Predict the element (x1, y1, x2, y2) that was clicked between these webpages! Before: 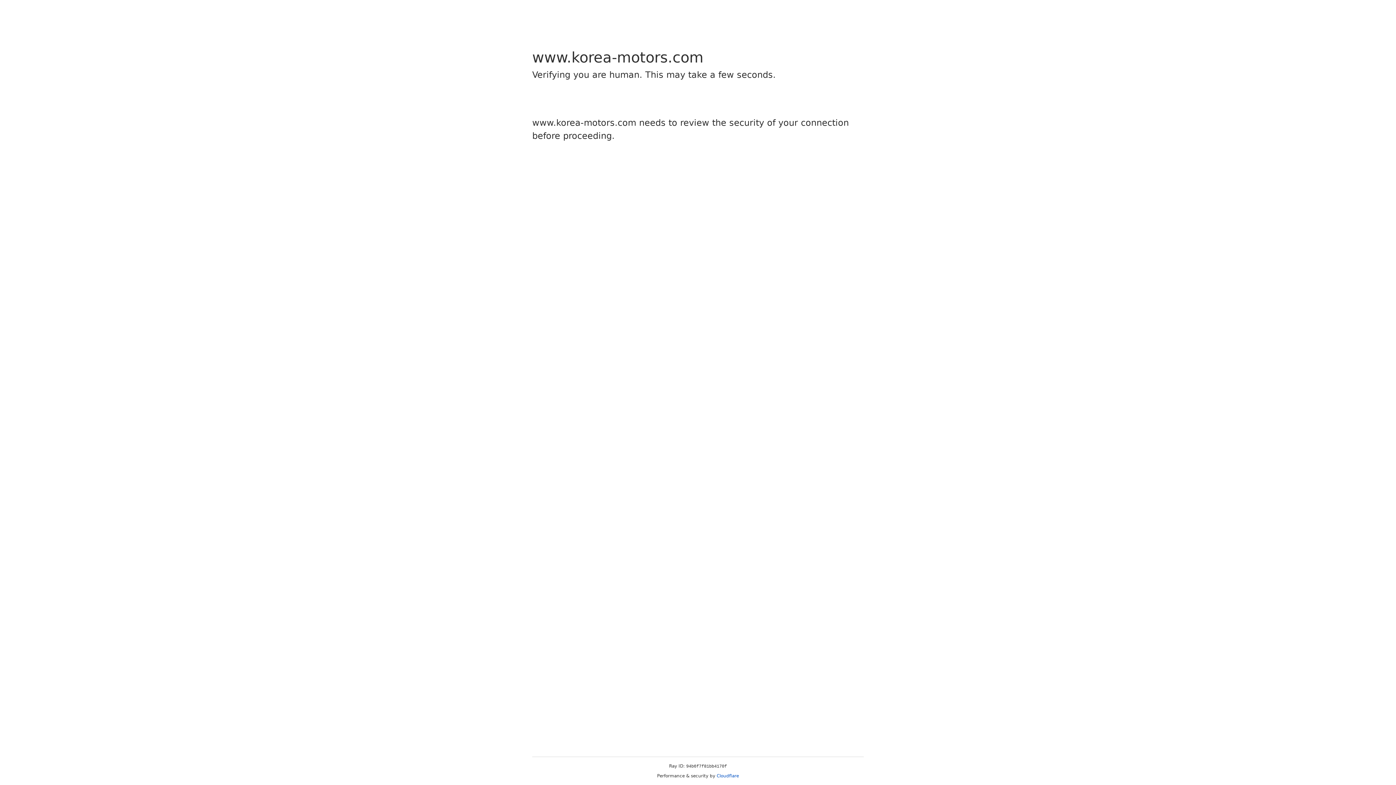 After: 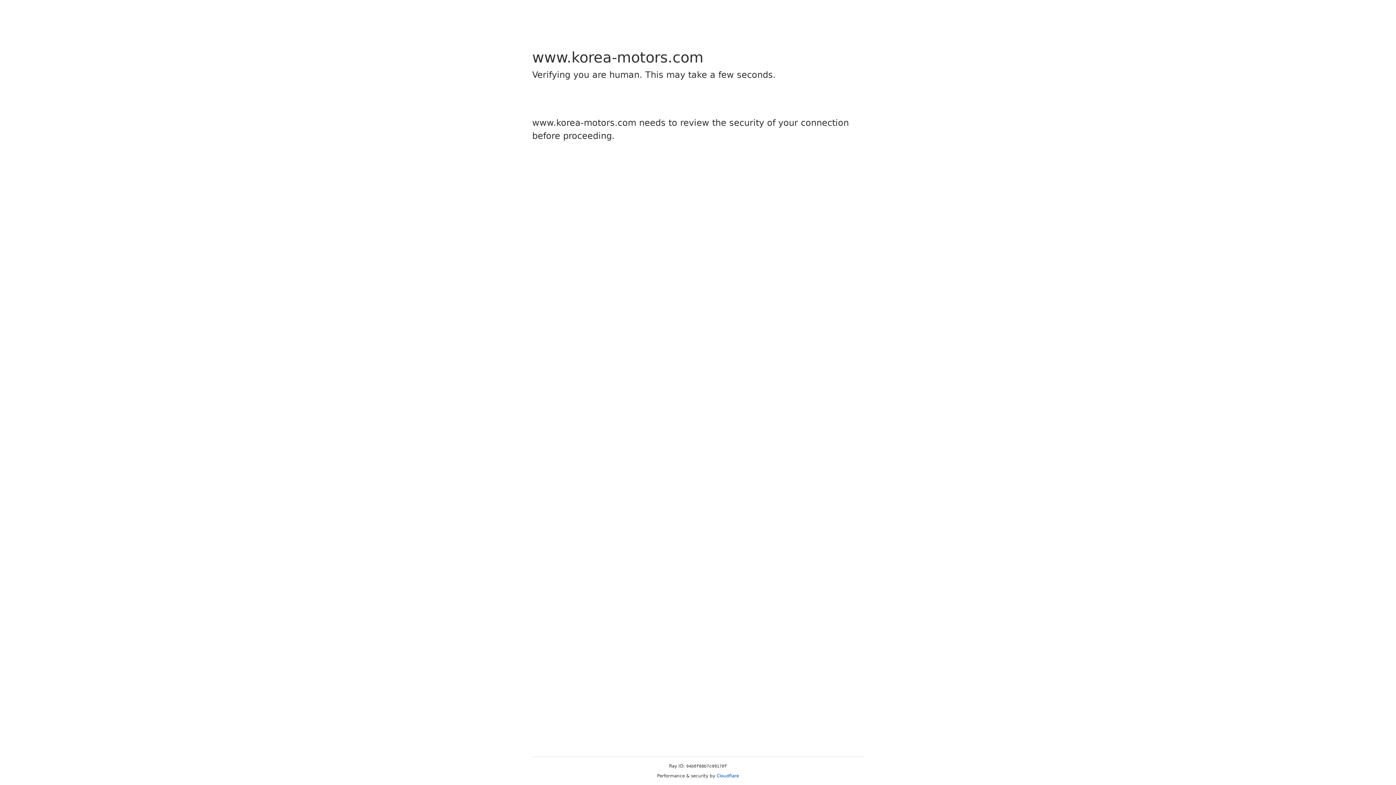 Action: label: Cloudflare bbox: (716, 773, 739, 778)